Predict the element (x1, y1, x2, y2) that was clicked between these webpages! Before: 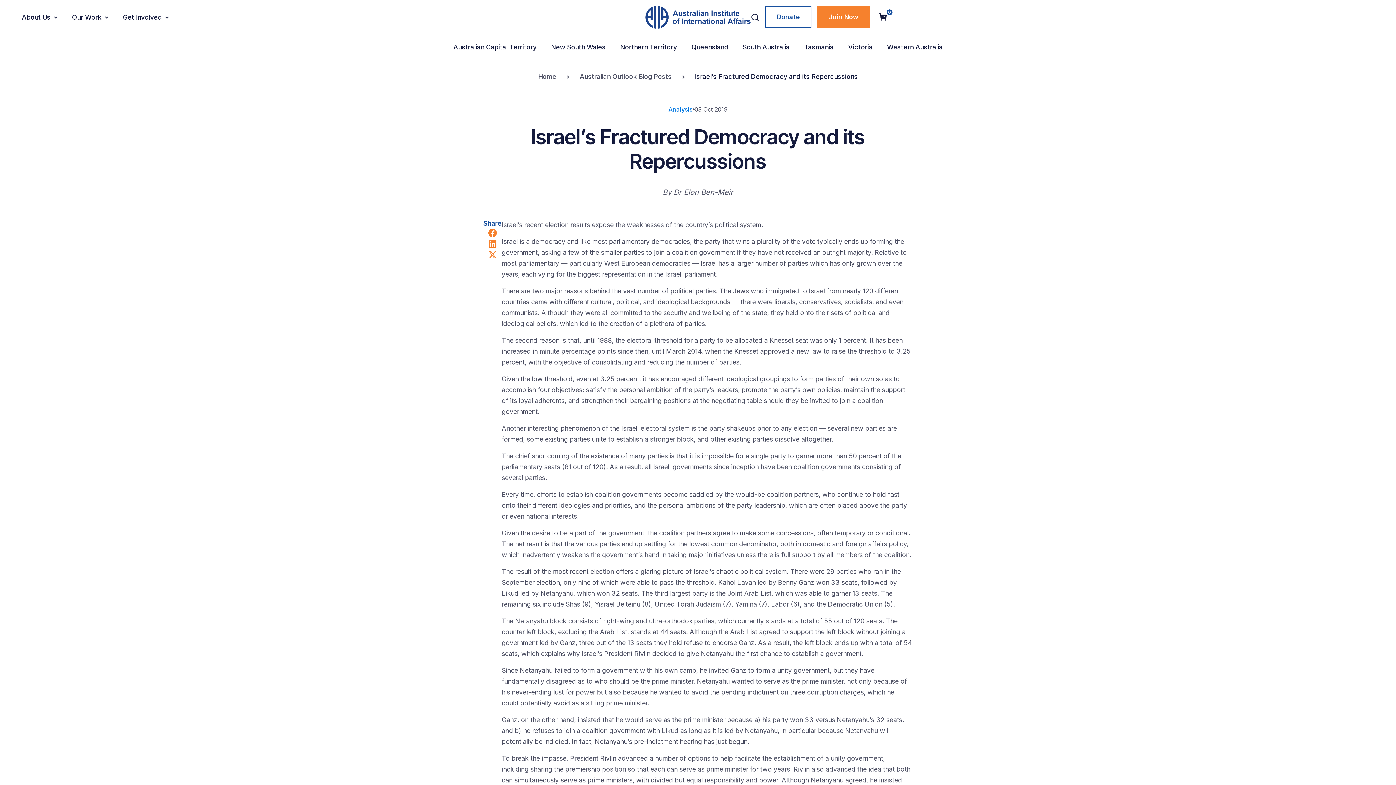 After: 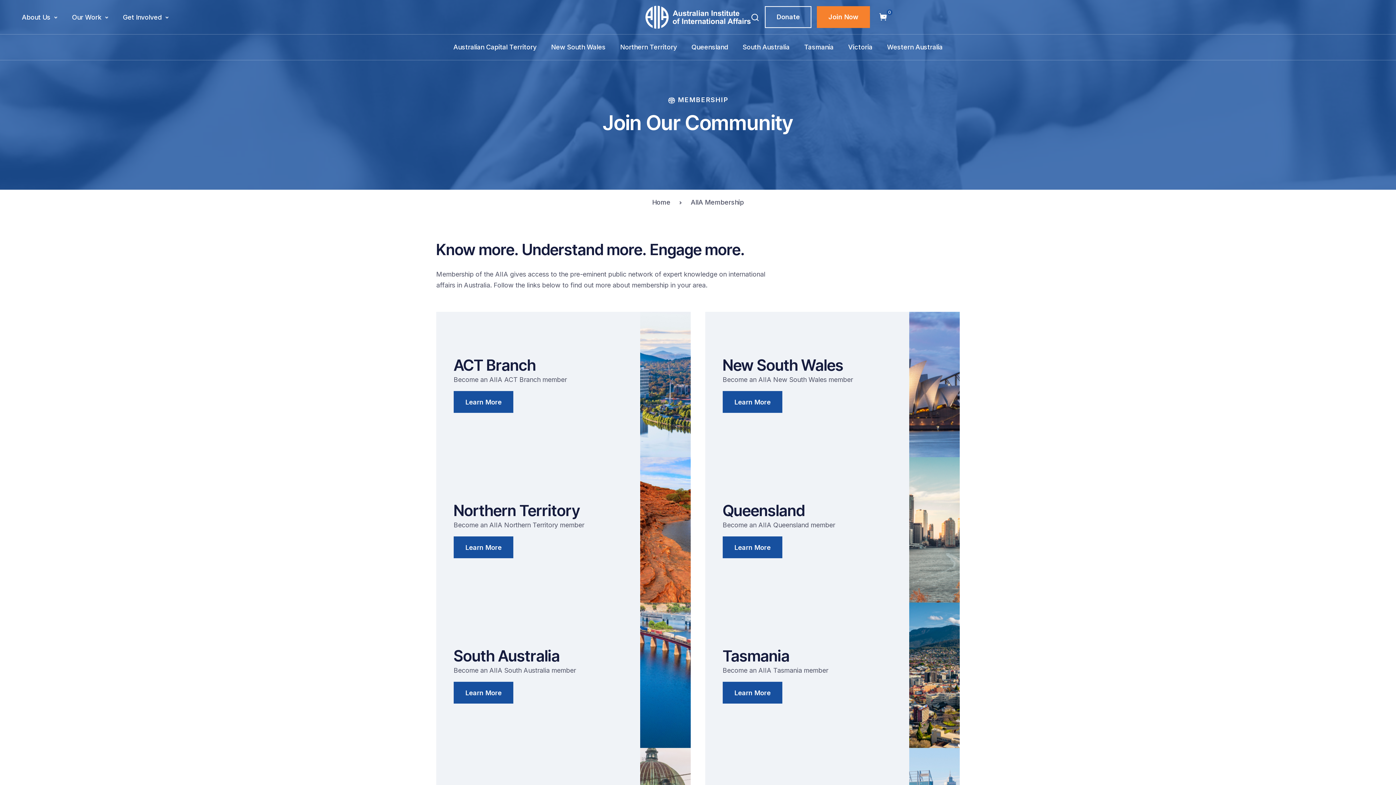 Action: label: Join Now bbox: (817, 6, 870, 27)